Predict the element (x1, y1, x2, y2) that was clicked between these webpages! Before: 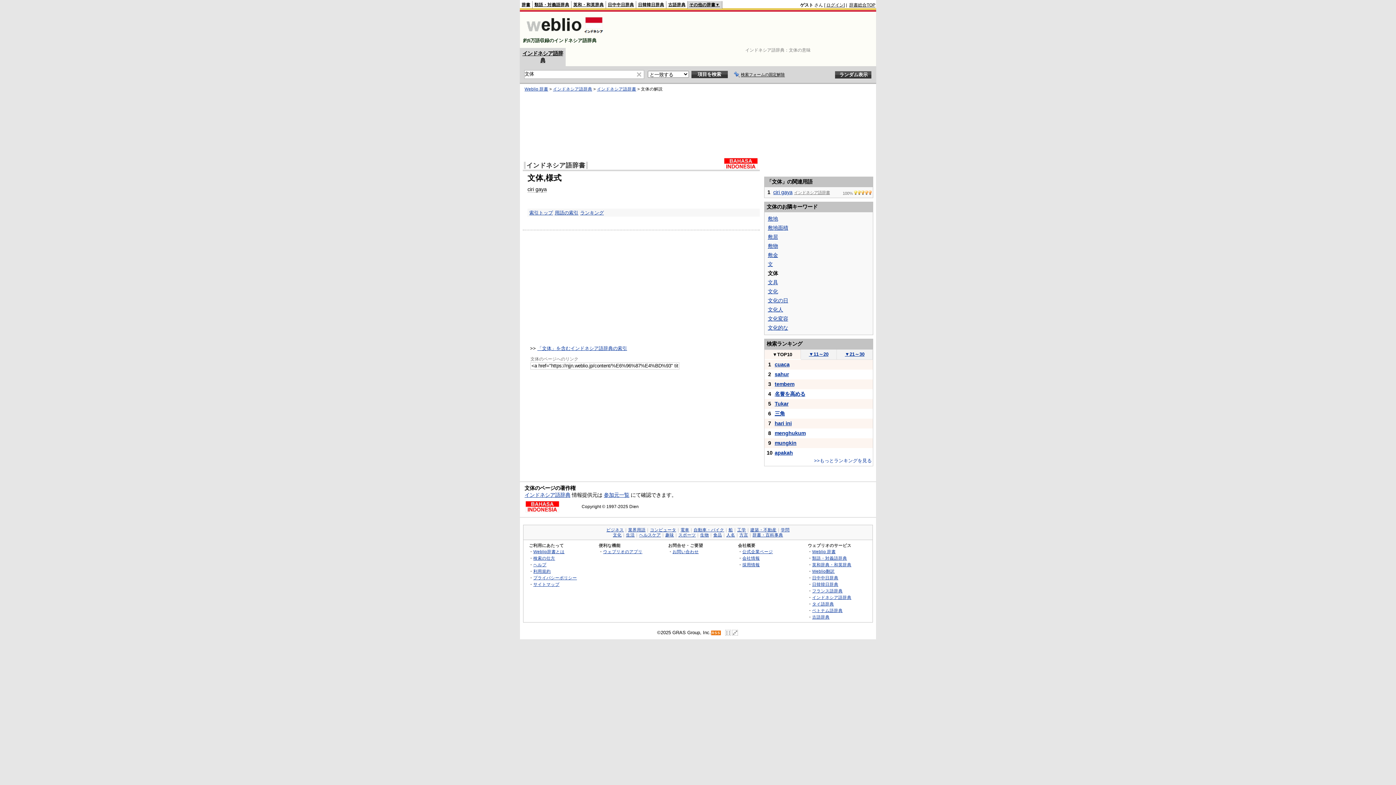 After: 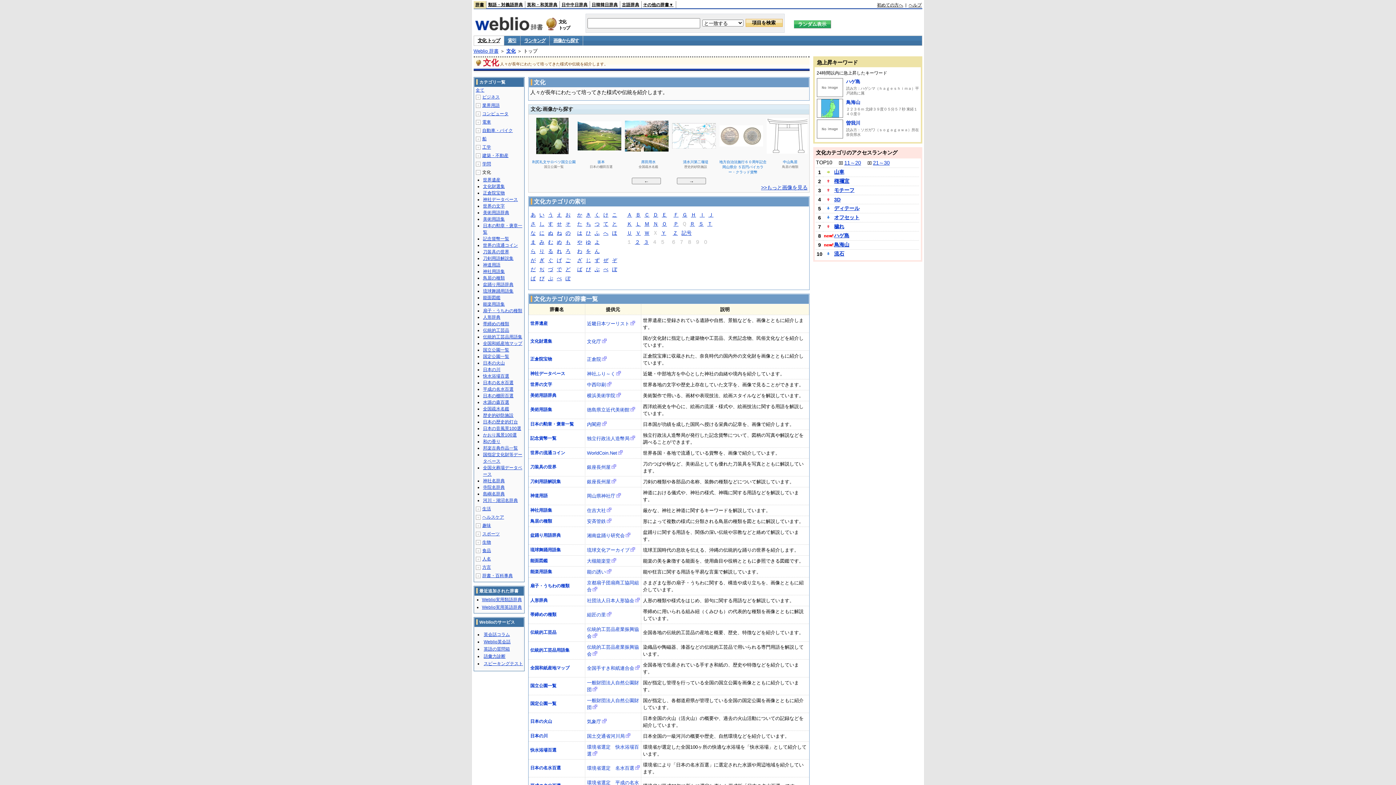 Action: label: 文化 bbox: (613, 533, 621, 537)